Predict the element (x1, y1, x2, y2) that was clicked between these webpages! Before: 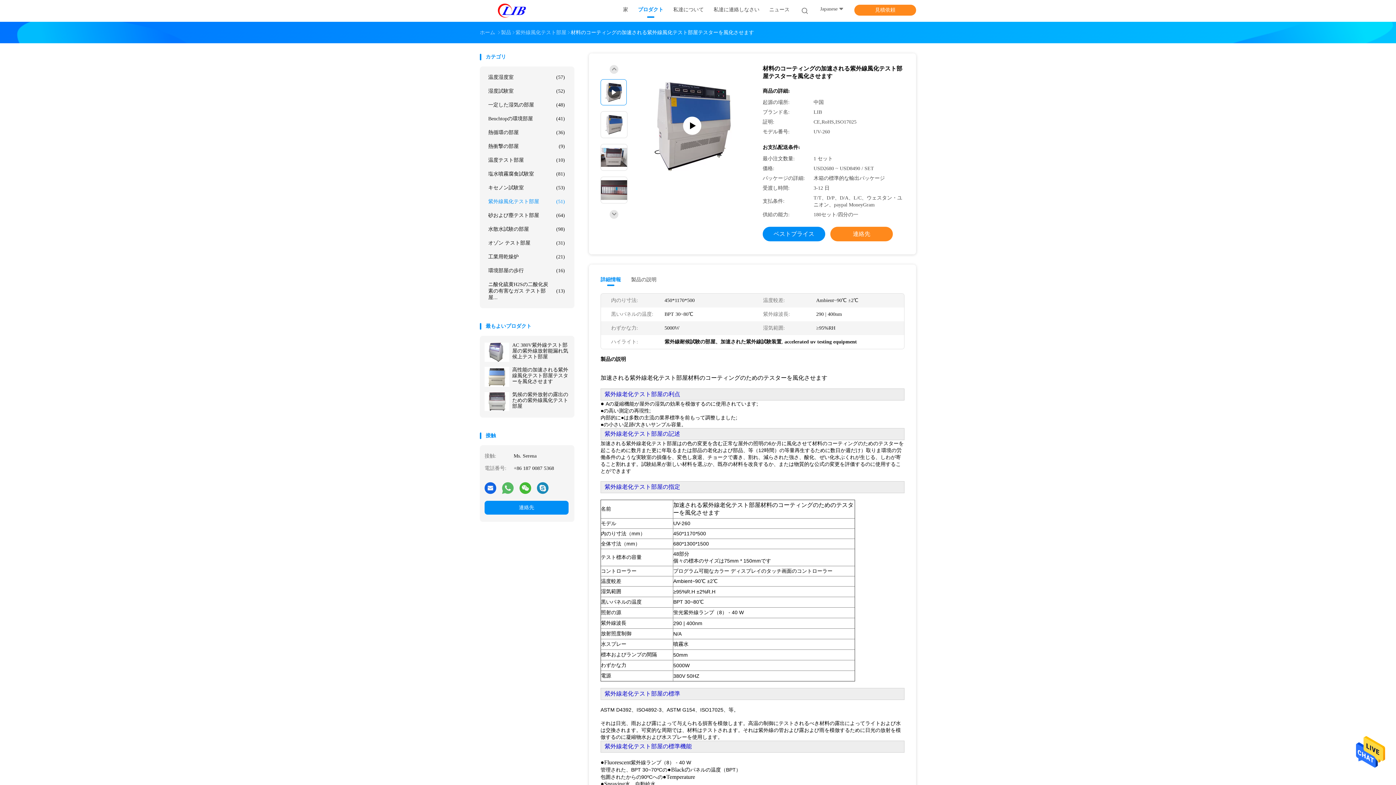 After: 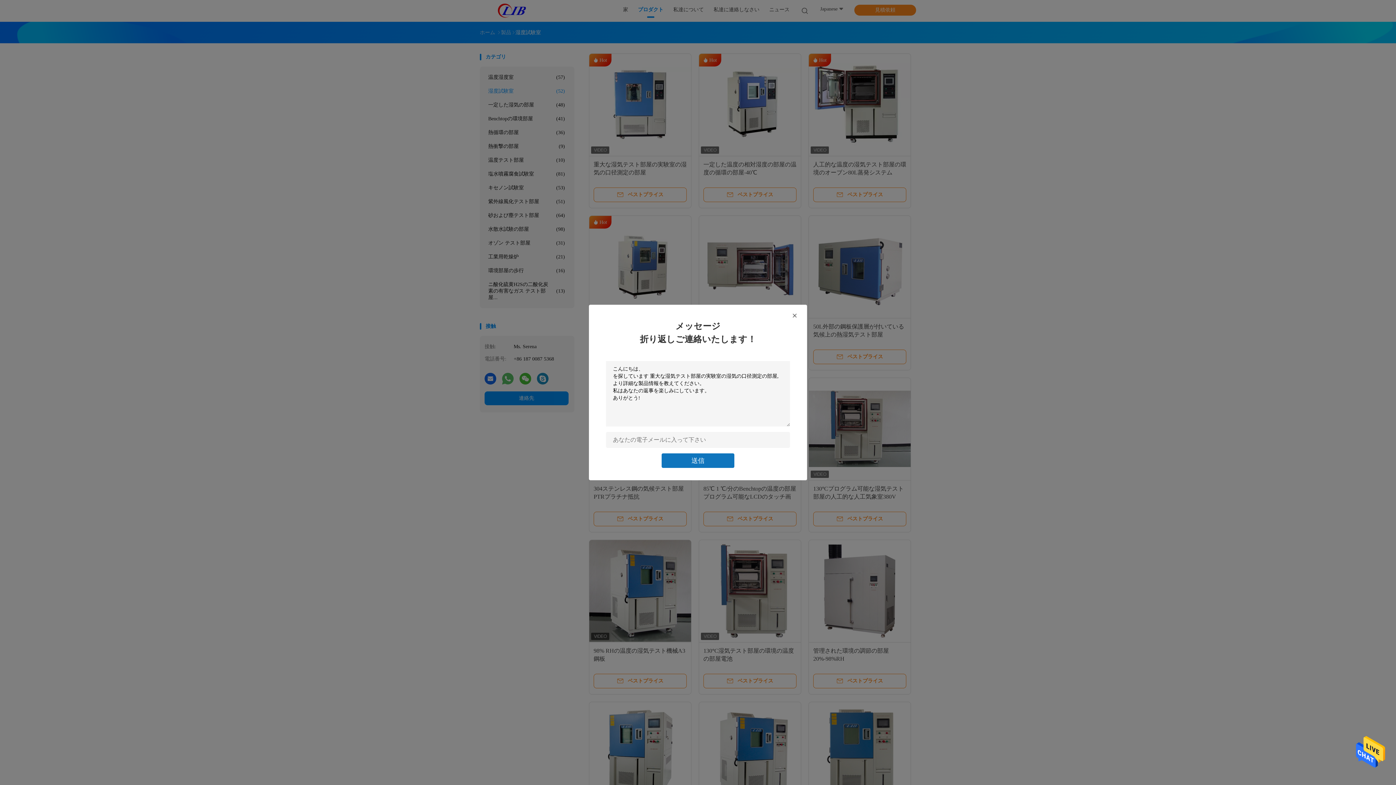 Action: bbox: (484, 84, 568, 98) label: 湿度試験室
(52)